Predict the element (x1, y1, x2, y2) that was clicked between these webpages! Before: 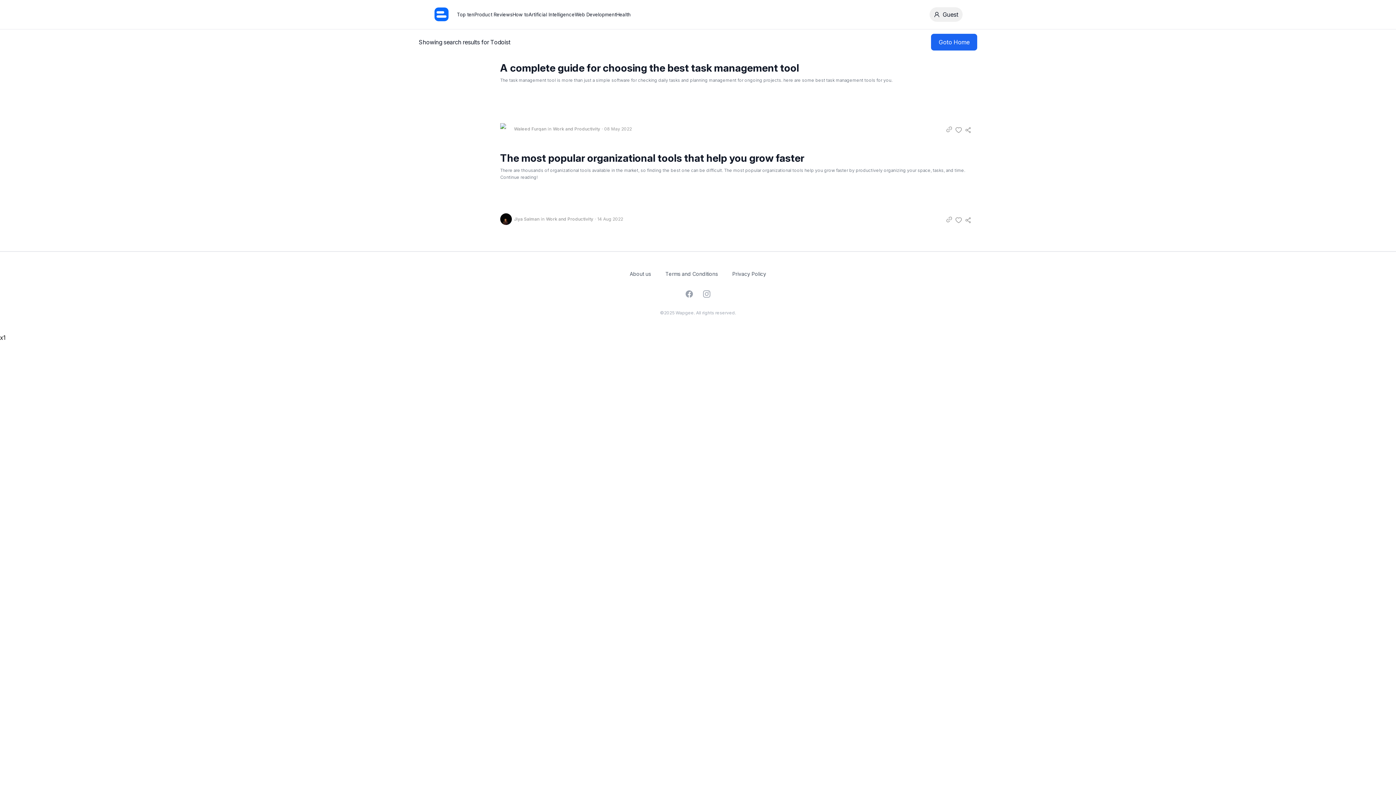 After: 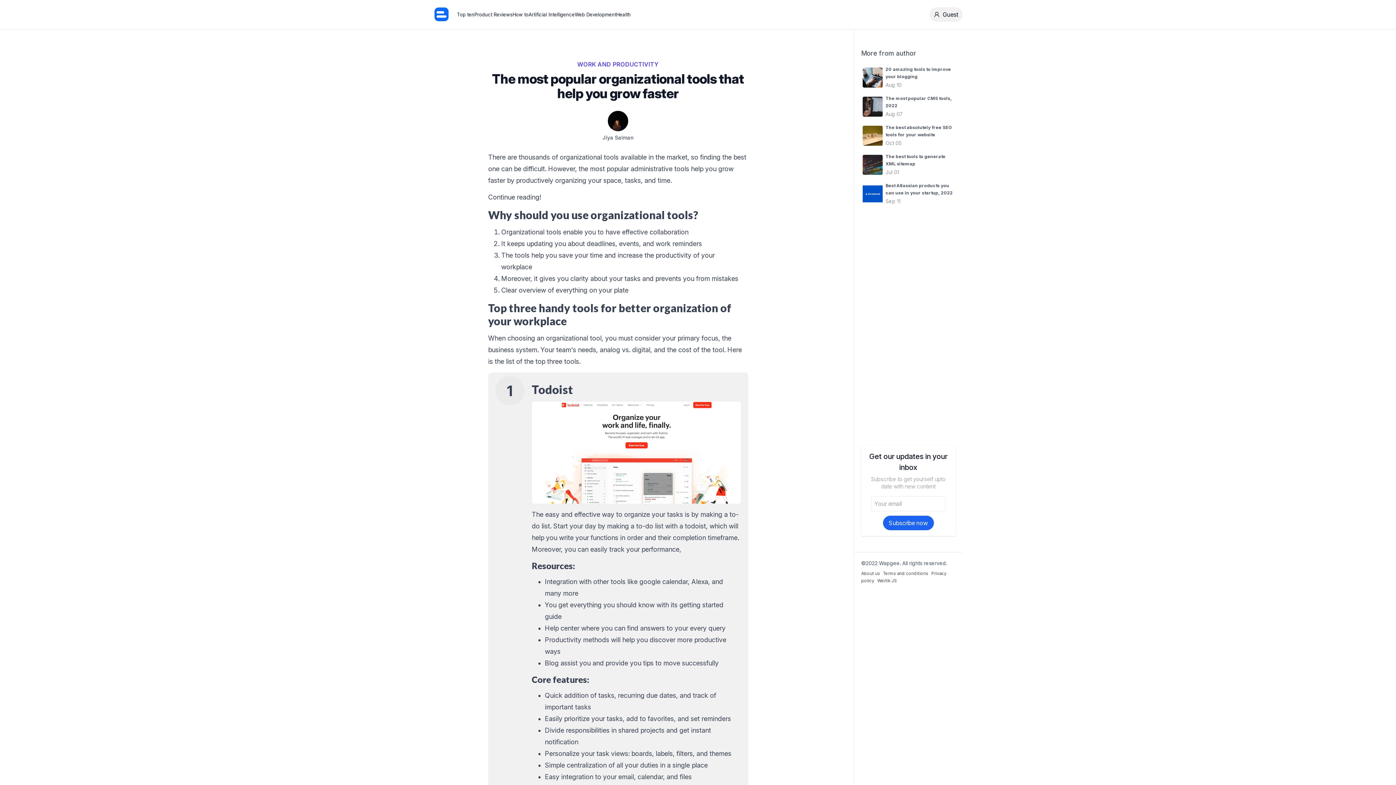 Action: bbox: (421, 152, 494, 225)